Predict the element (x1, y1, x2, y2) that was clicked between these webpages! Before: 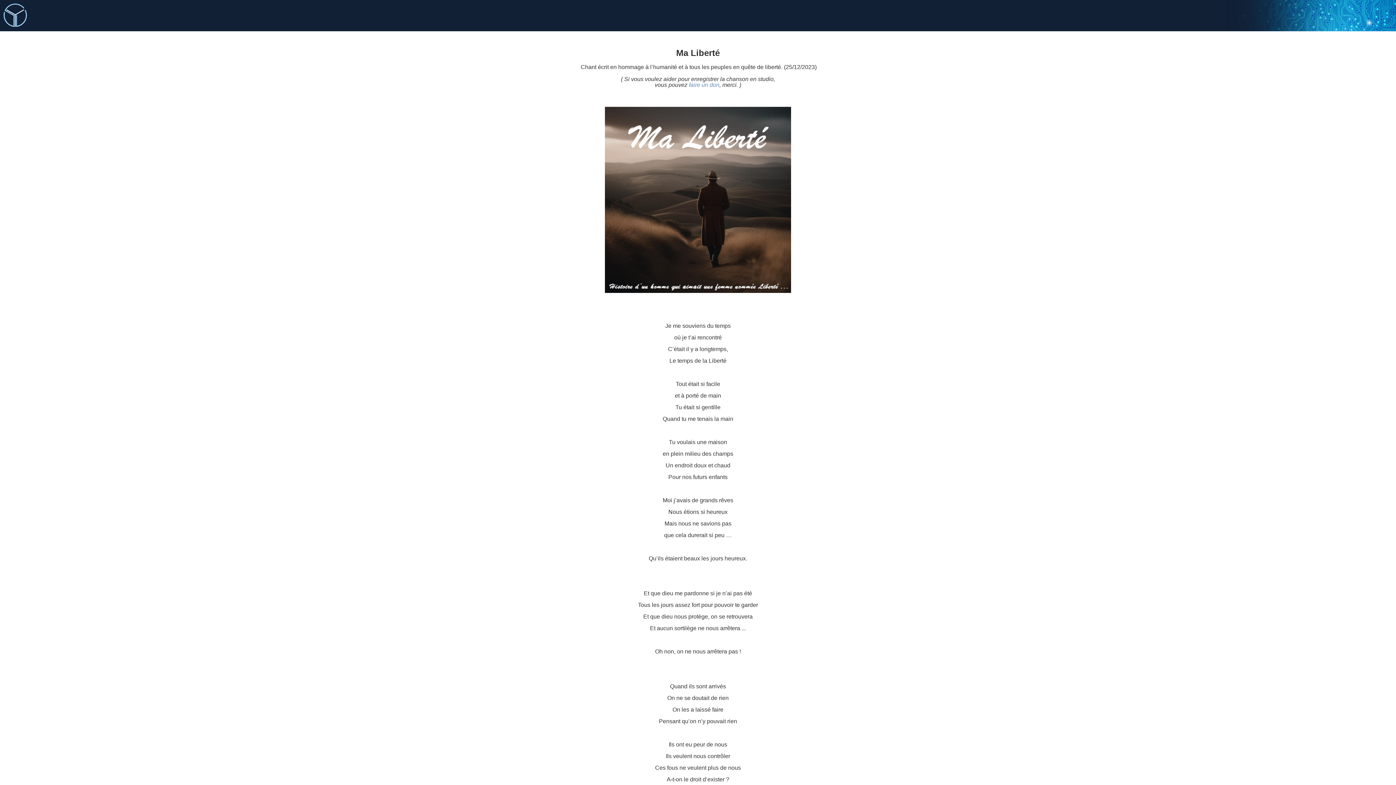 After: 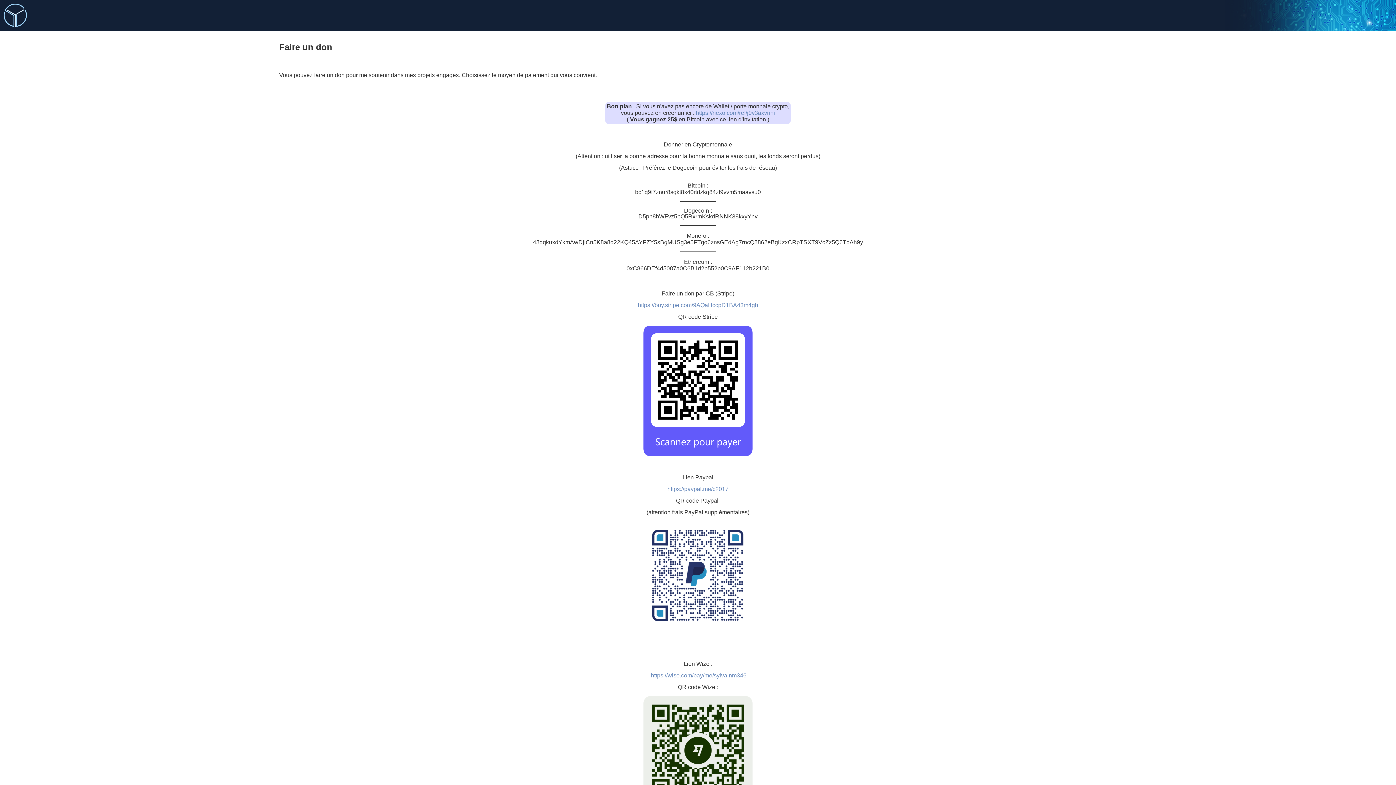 Action: bbox: (689, 81, 719, 87) label: faire un don